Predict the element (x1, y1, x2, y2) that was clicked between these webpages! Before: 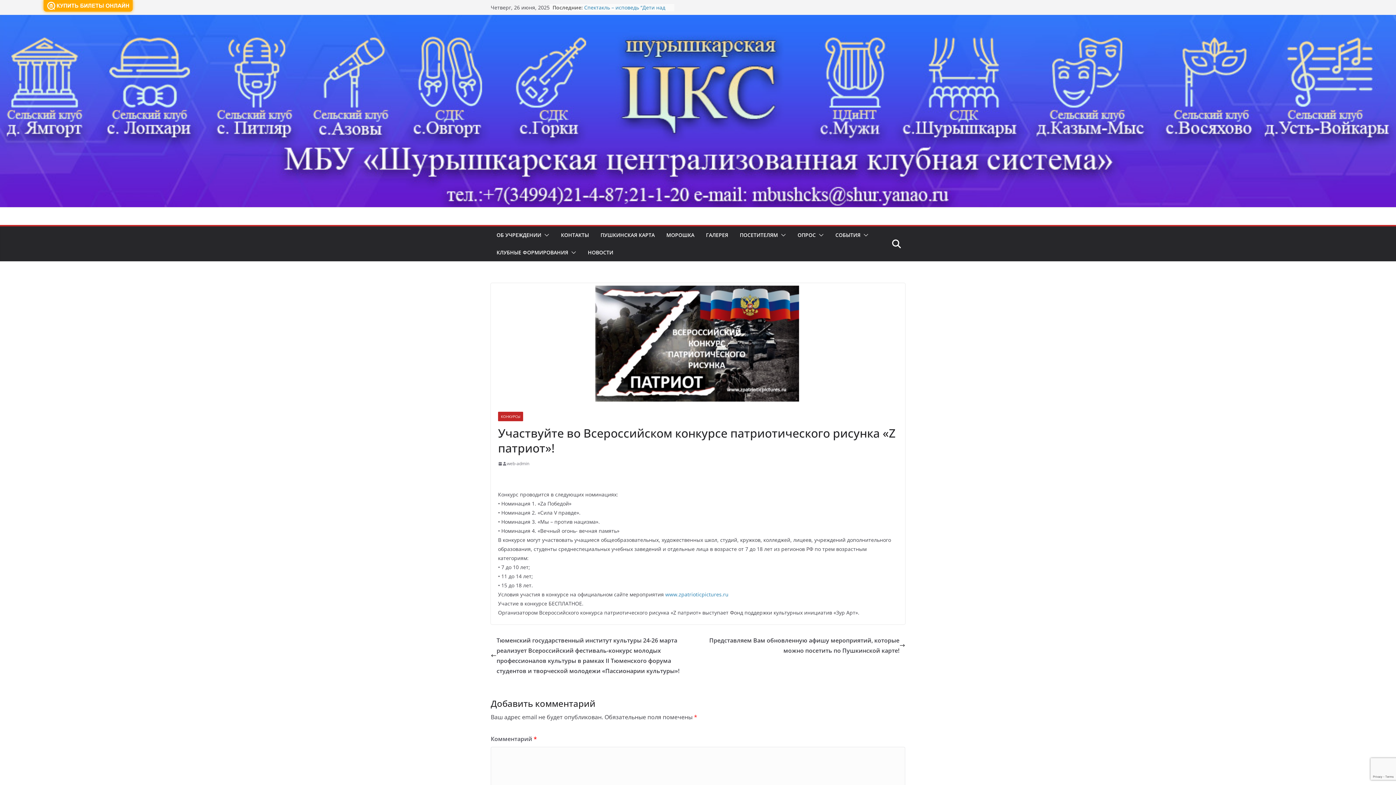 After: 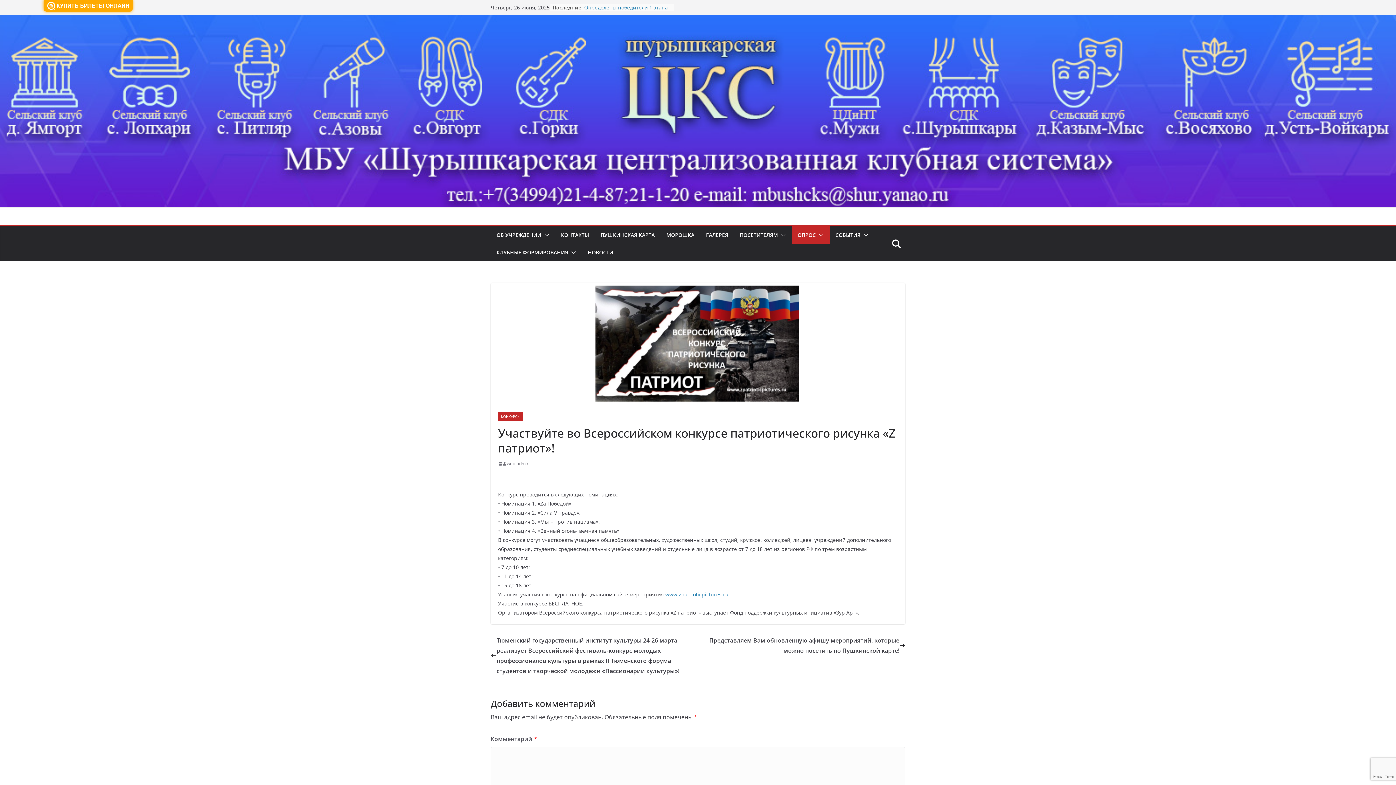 Action: bbox: (816, 230, 824, 240)